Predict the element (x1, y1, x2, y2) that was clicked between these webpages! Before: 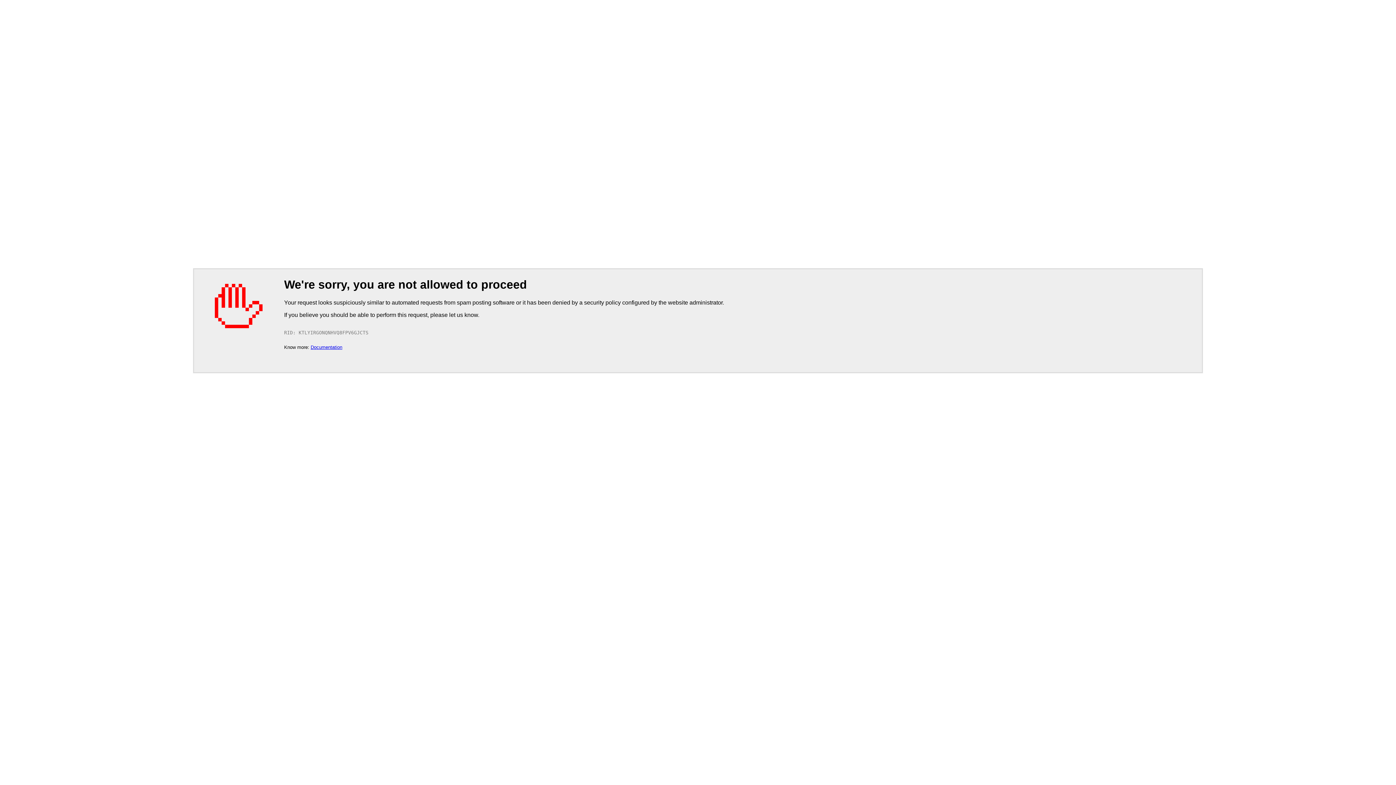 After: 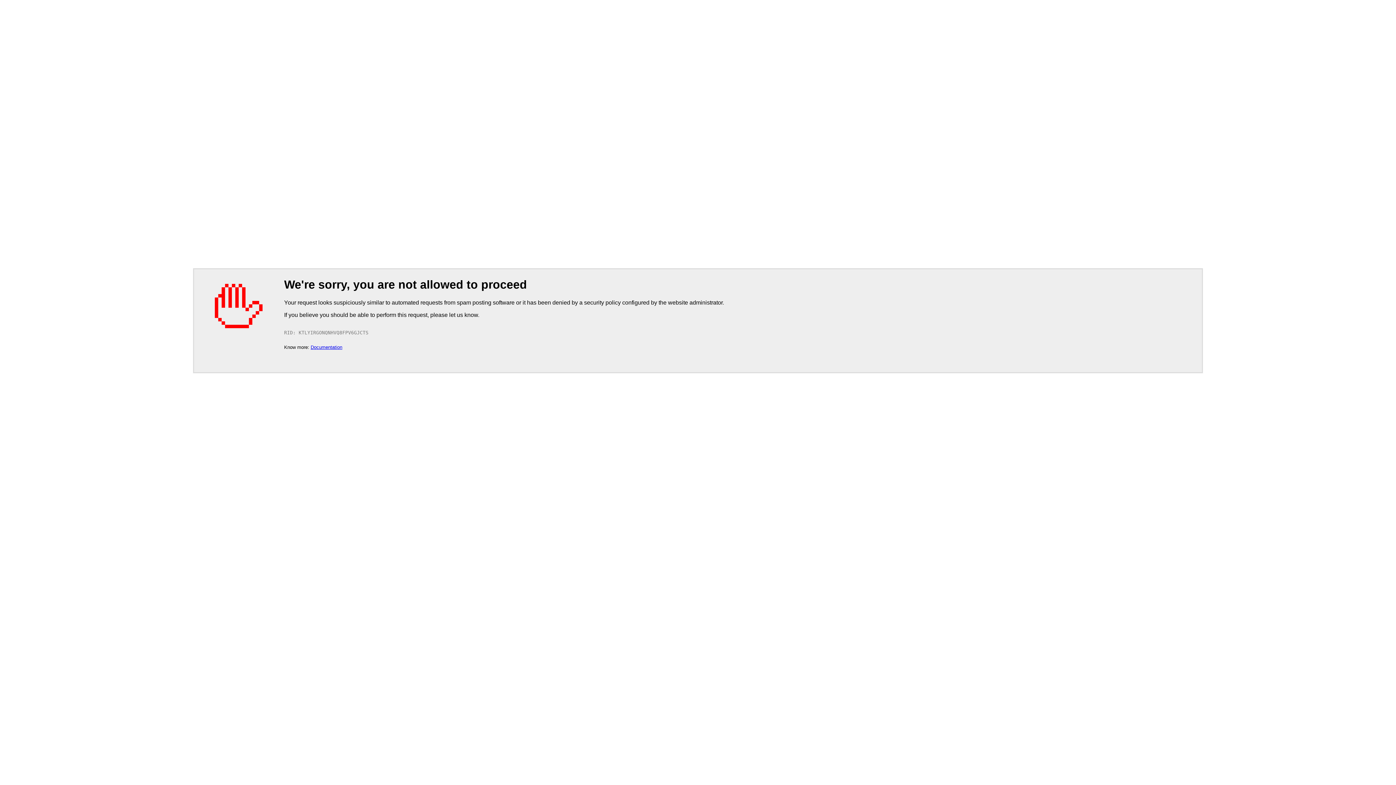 Action: bbox: (310, 344, 342, 350) label: Documentation